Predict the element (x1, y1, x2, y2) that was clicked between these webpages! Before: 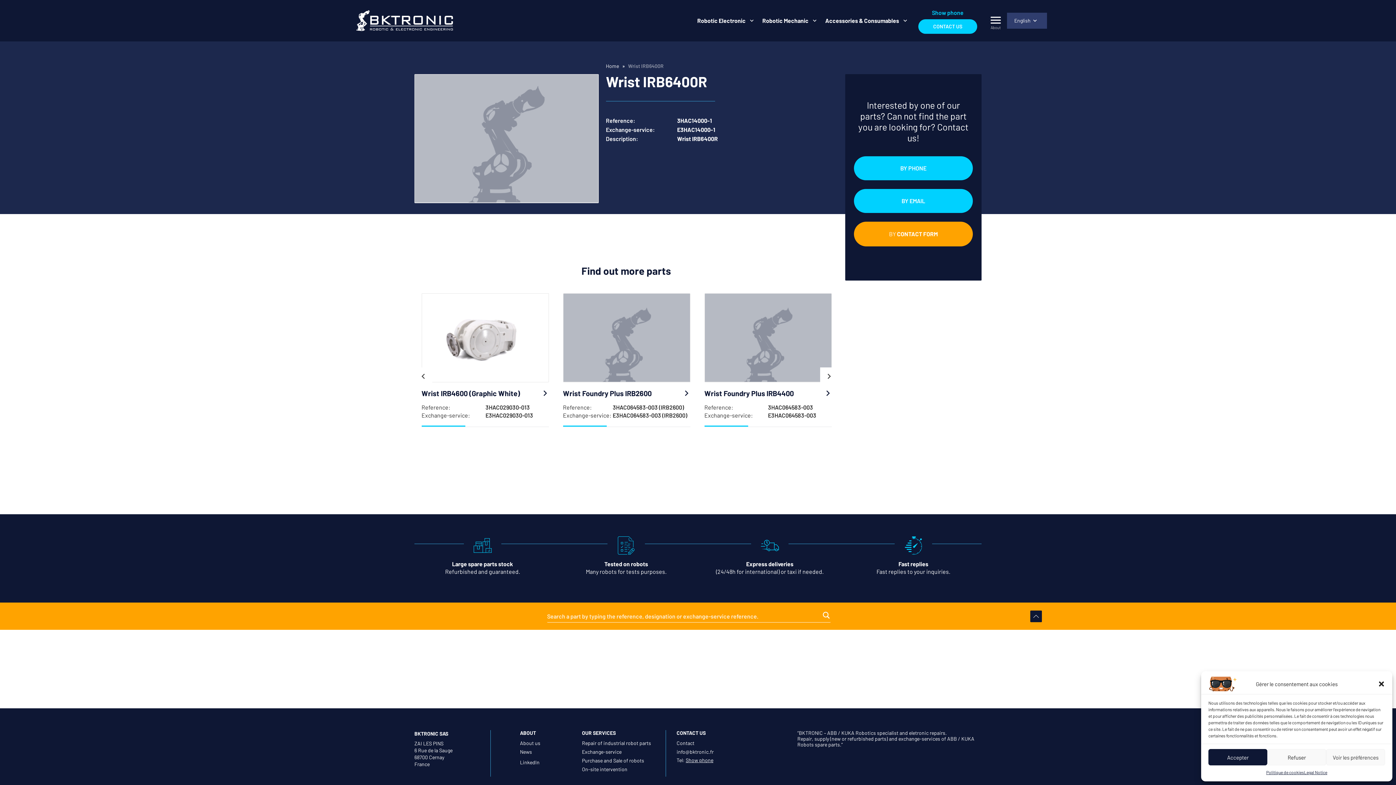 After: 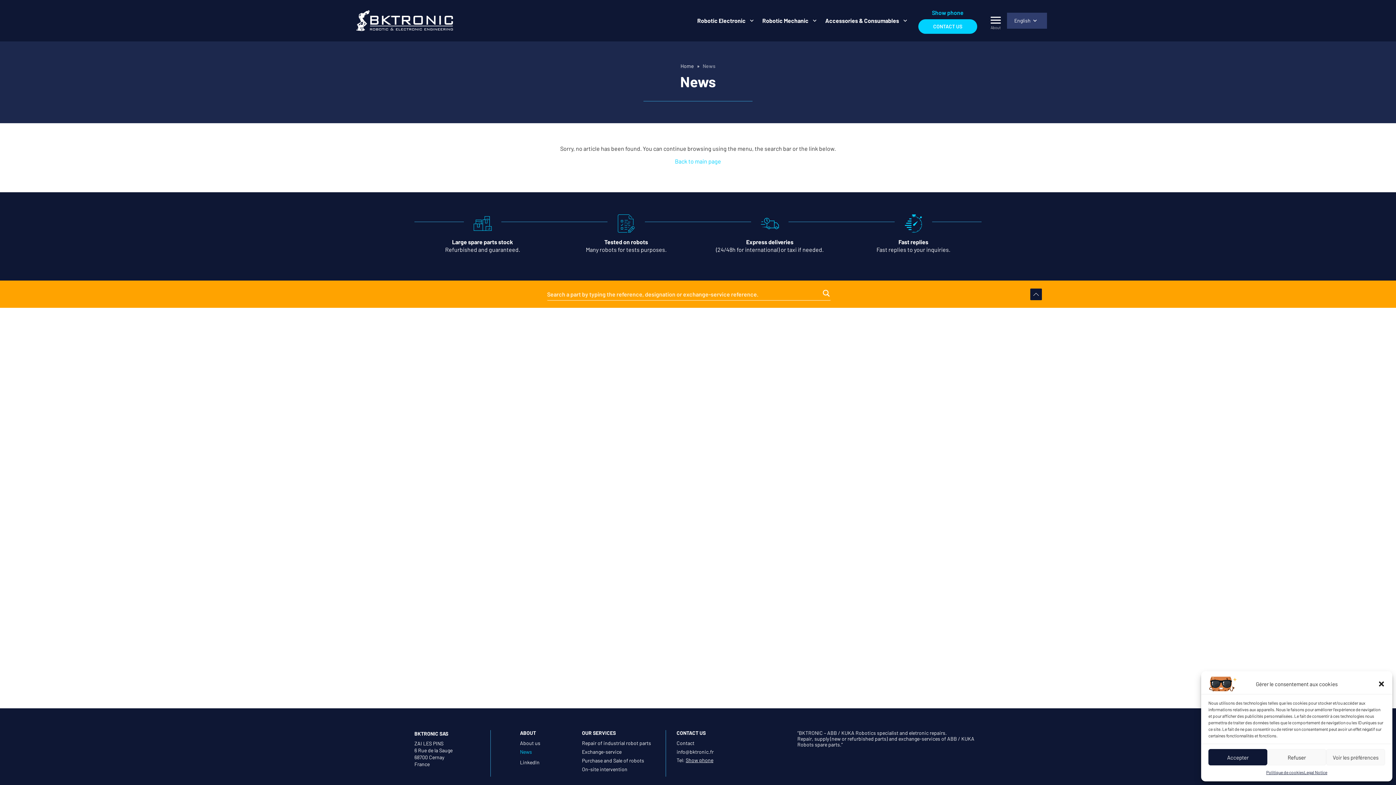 Action: bbox: (520, 748, 532, 756) label: News